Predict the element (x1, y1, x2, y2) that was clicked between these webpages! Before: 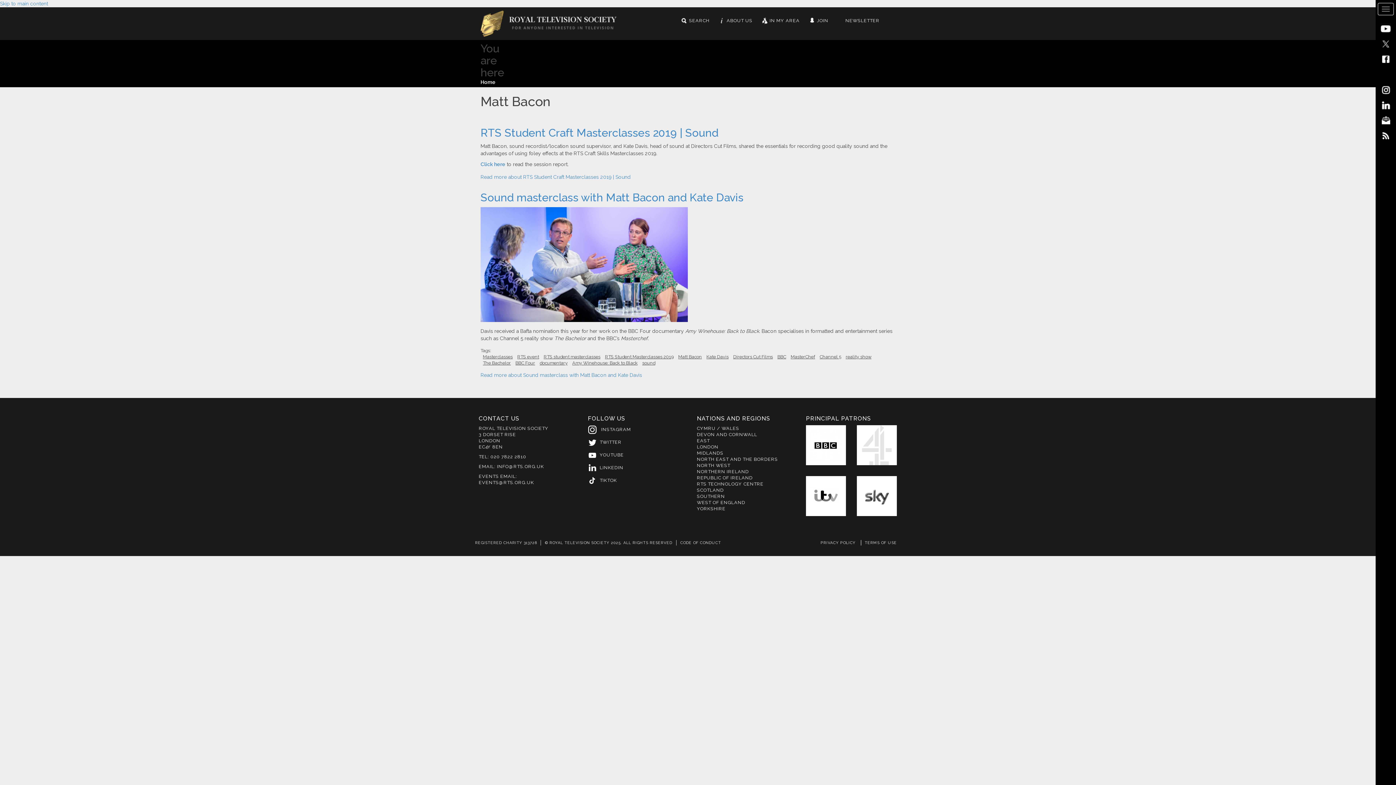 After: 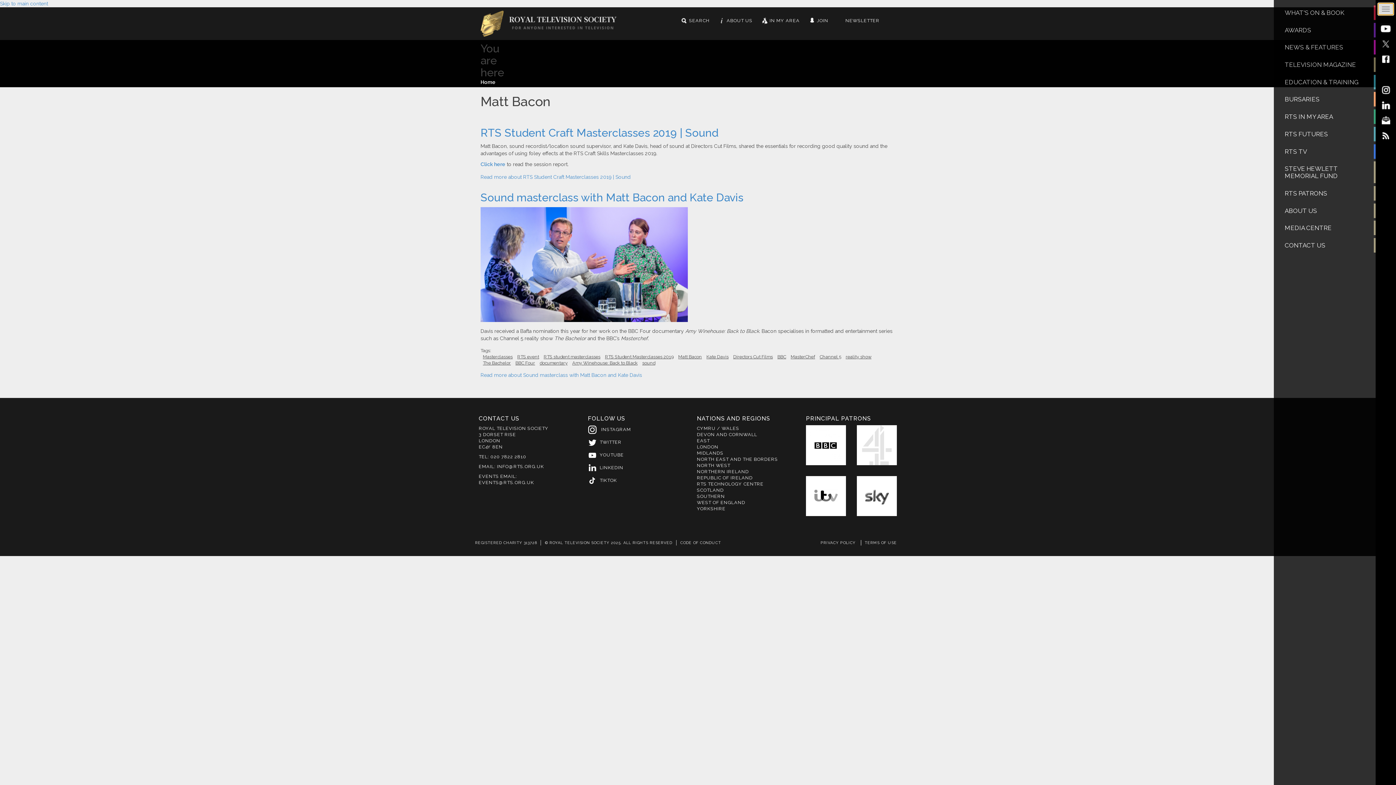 Action: bbox: (1378, 2, 1394, 15) label: Toggle navigation